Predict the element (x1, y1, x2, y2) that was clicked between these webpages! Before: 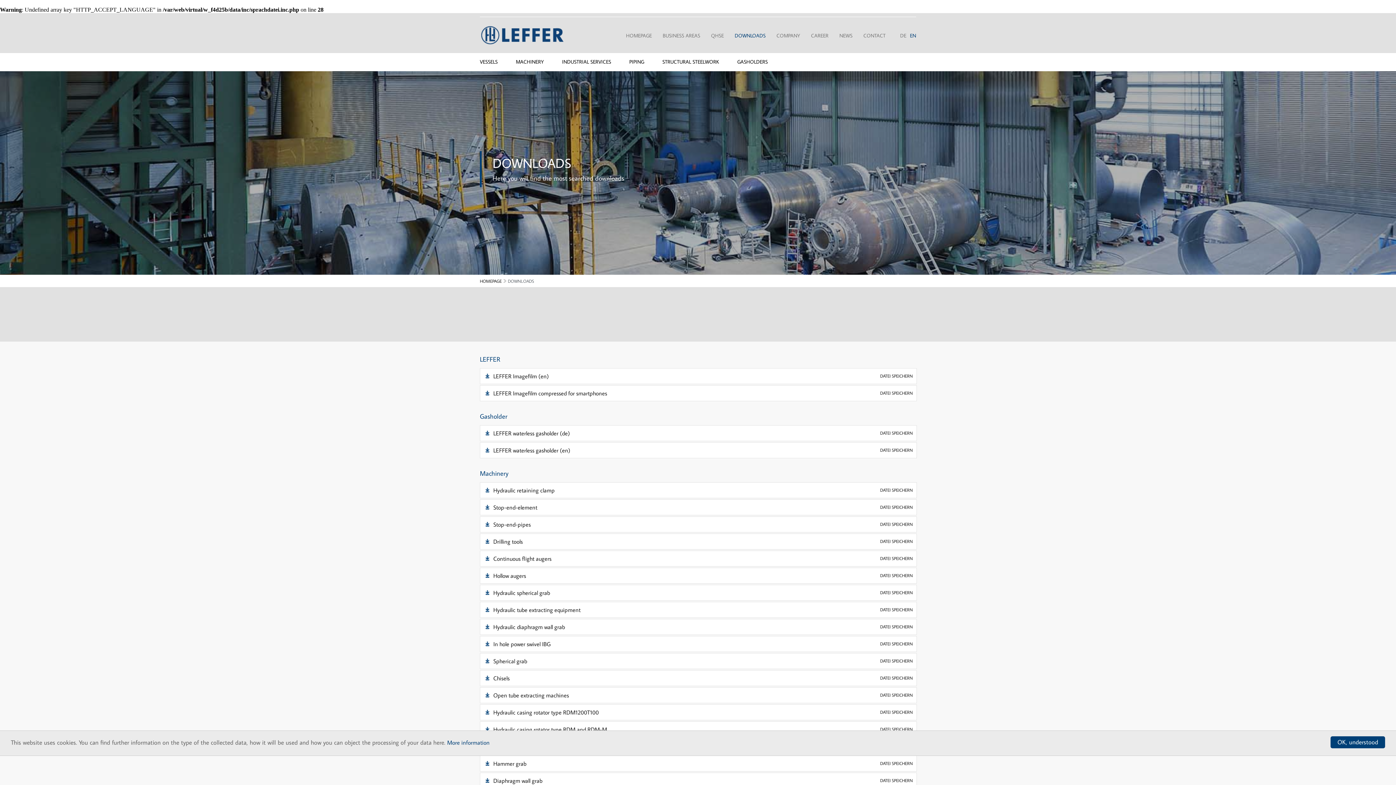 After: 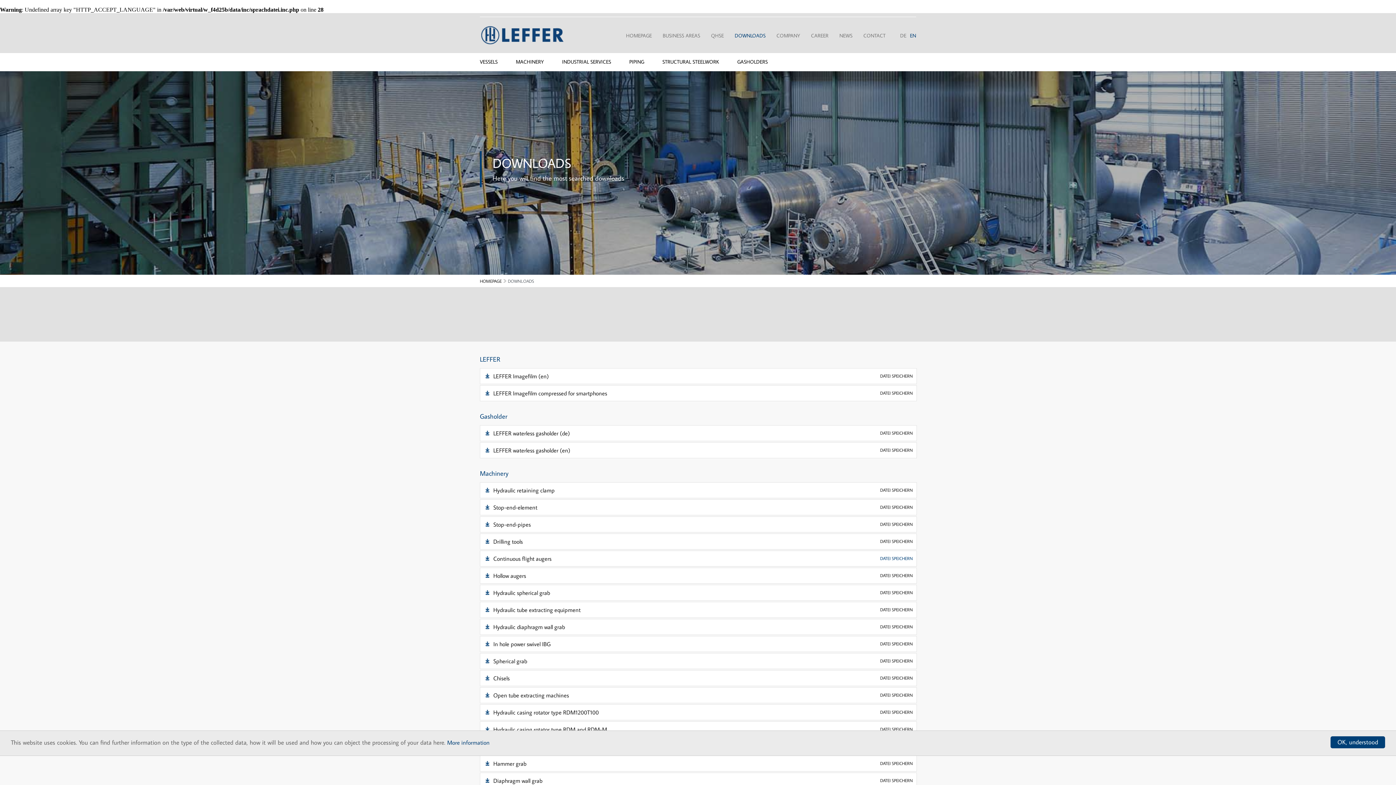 Action: label: DATEI SPEICHERN bbox: (880, 556, 913, 561)